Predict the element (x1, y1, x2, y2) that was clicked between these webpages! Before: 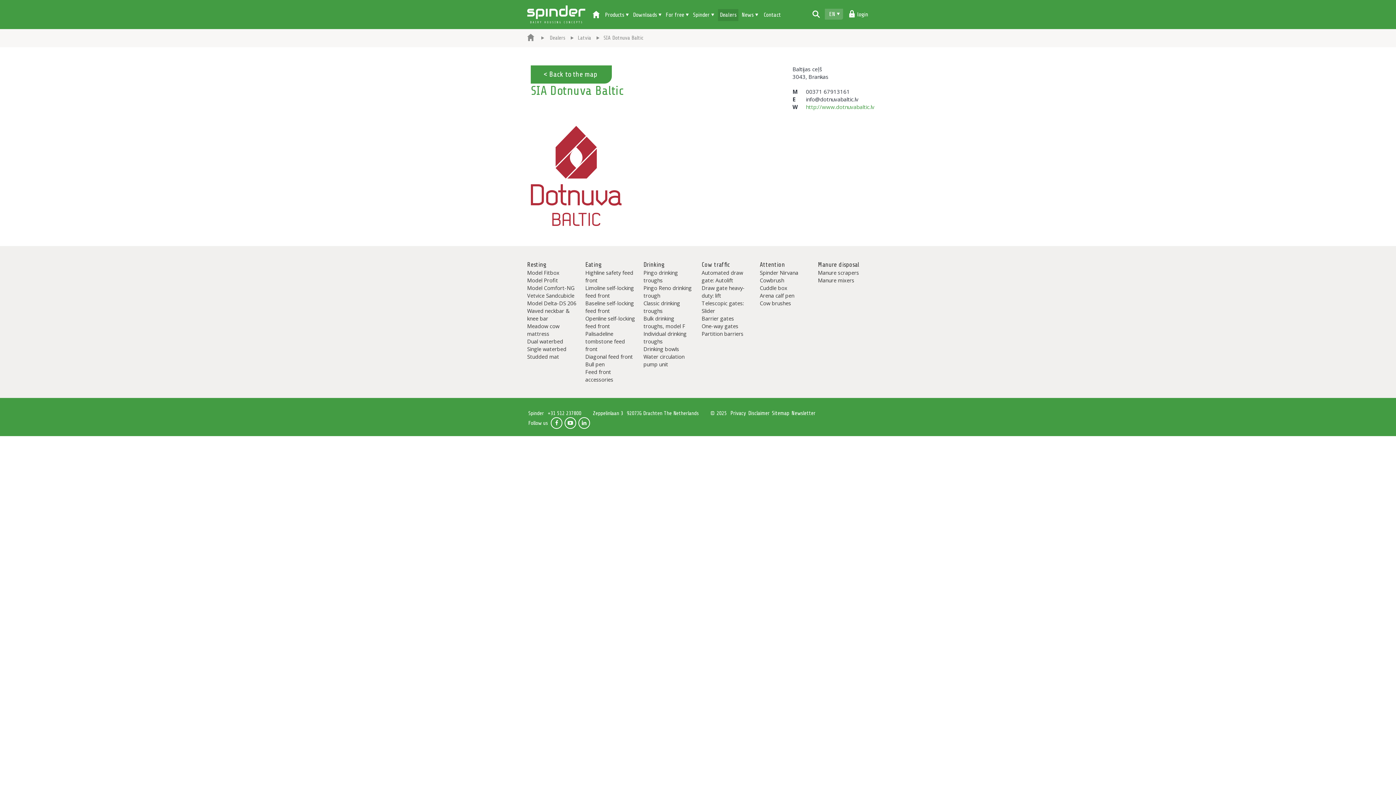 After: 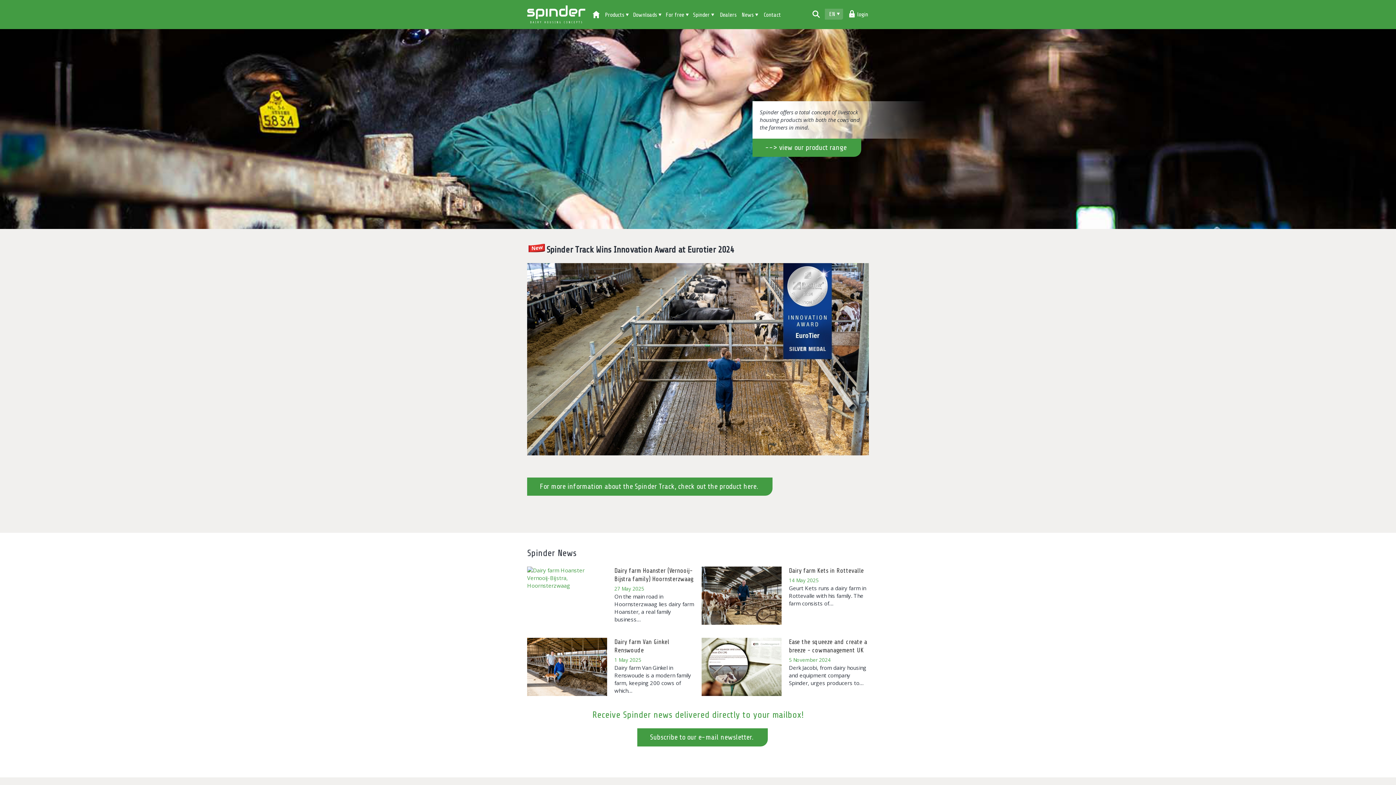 Action: bbox: (759, 291, 810, 299) label: Arena calf pen